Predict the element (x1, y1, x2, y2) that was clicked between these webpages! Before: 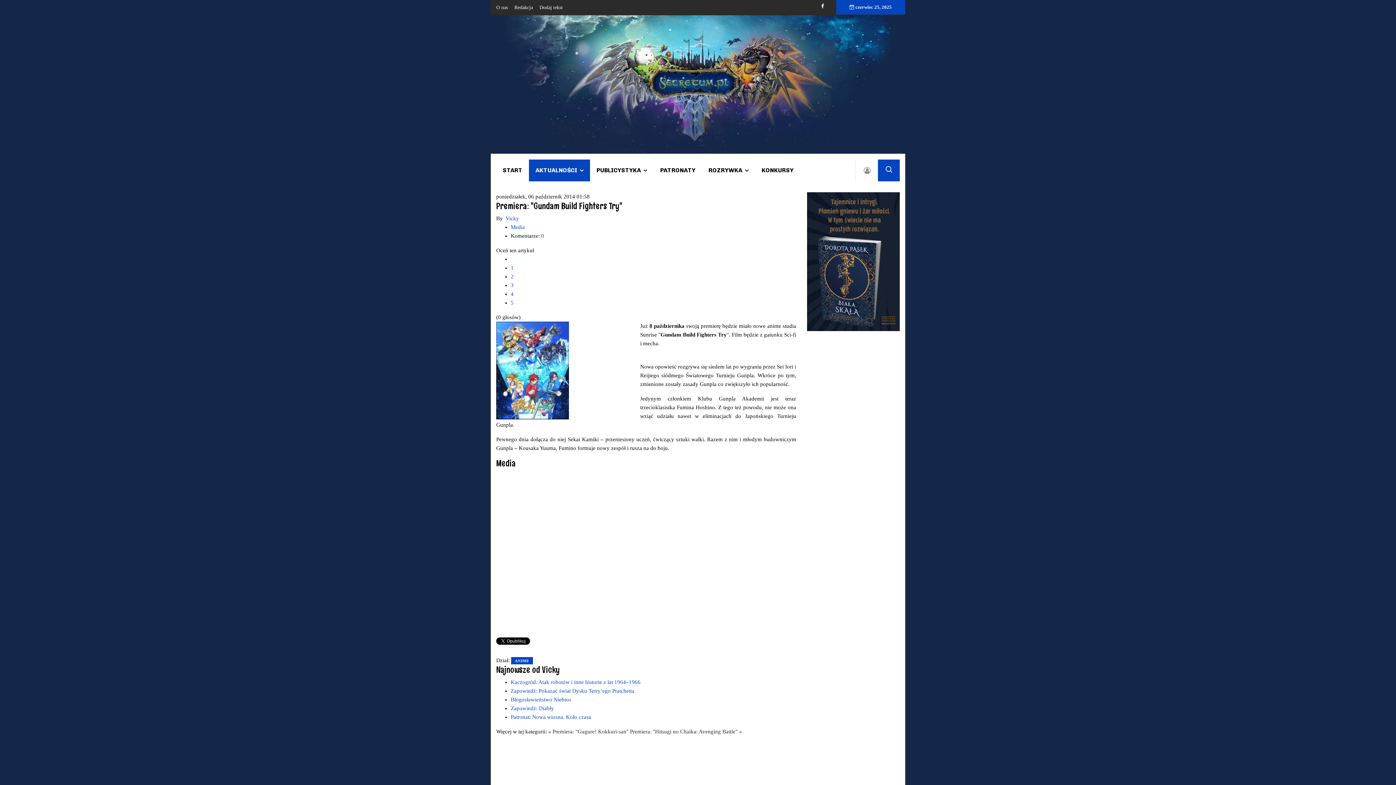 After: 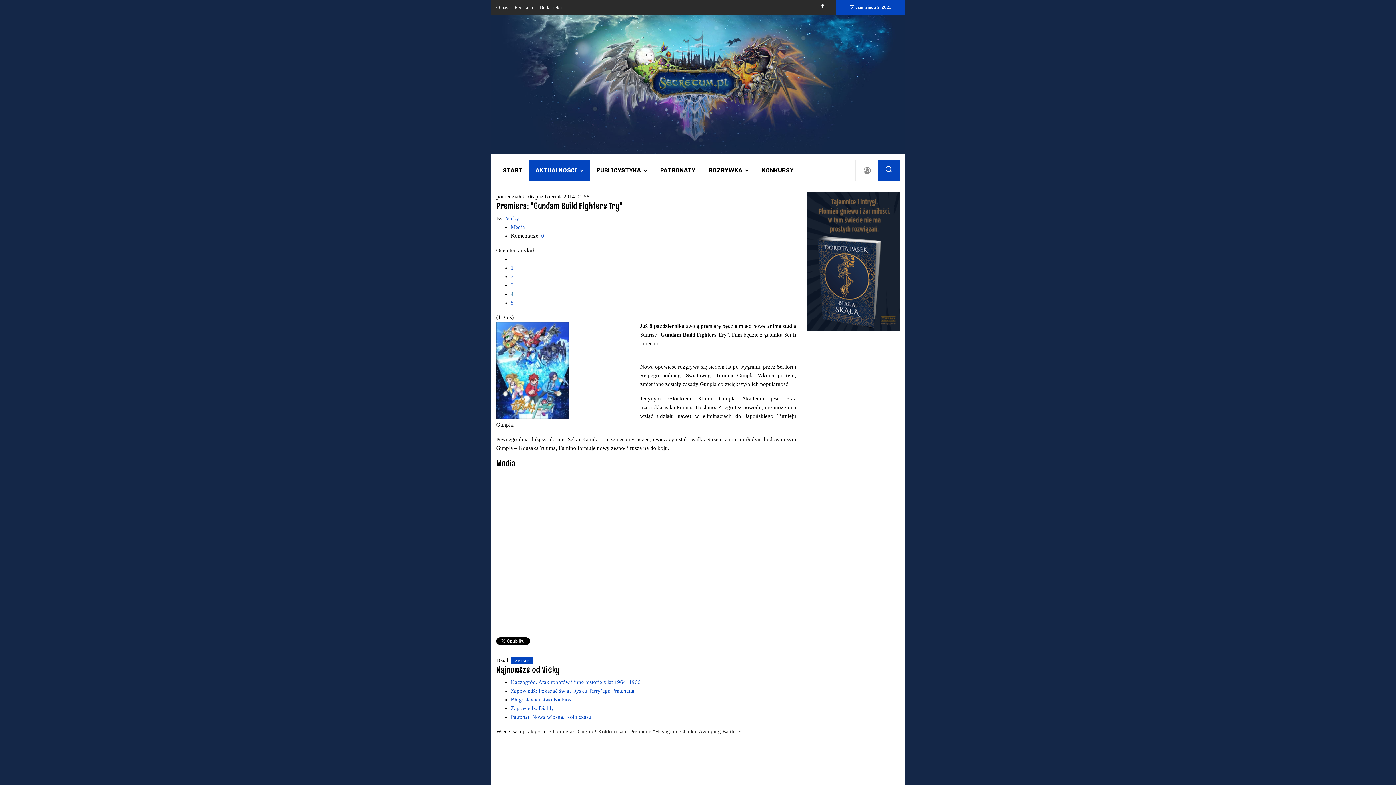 Action: label: 4 bbox: (510, 291, 513, 296)